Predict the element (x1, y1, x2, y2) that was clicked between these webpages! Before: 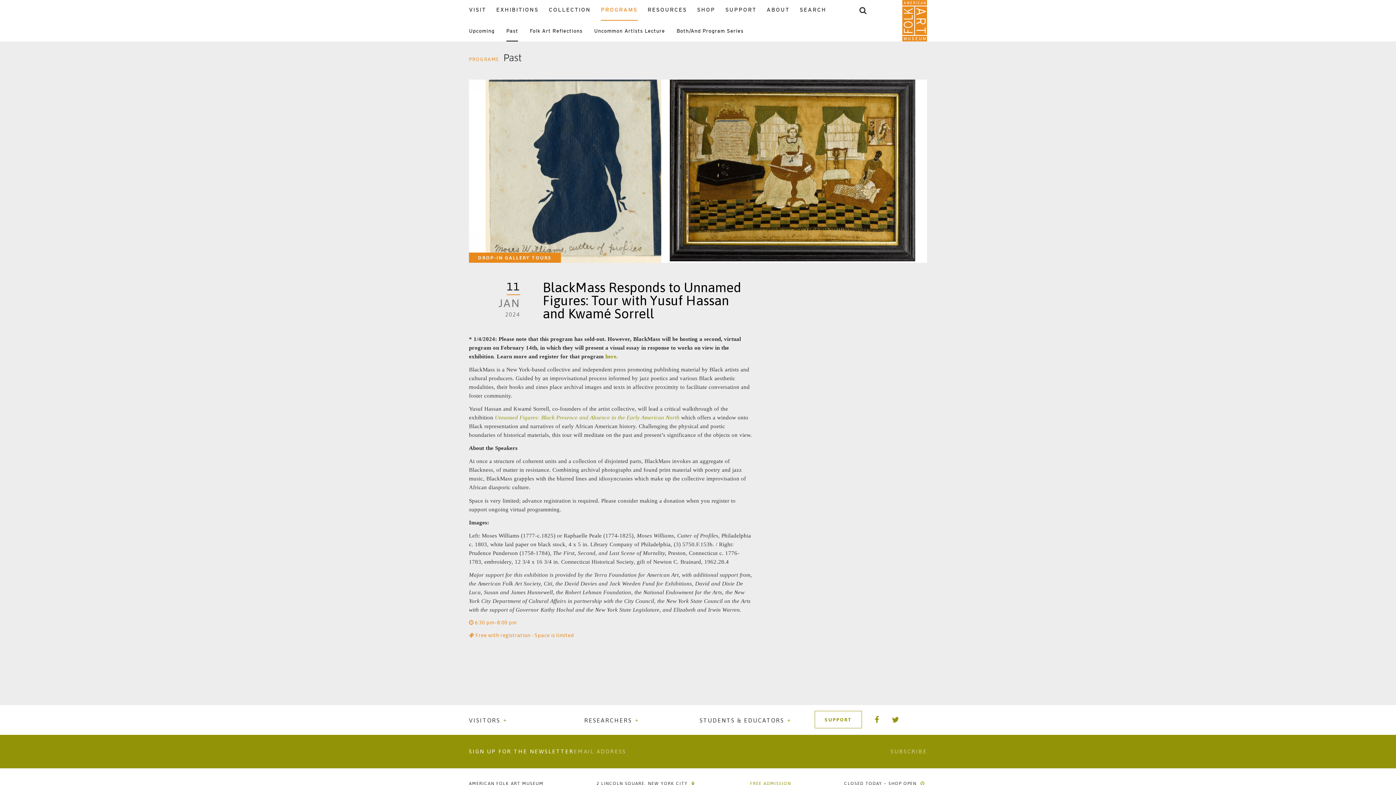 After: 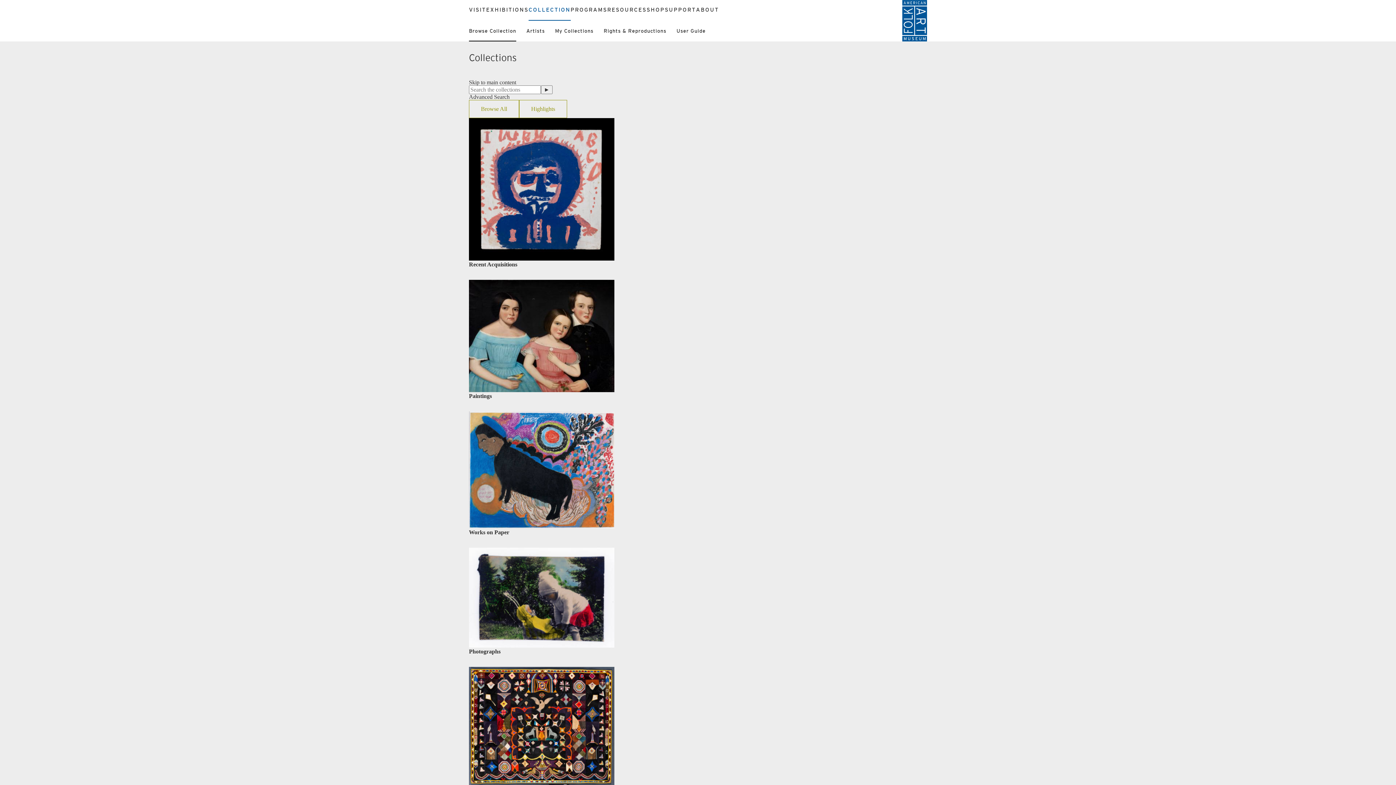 Action: bbox: (548, 0, 590, 20) label: COLLECTION